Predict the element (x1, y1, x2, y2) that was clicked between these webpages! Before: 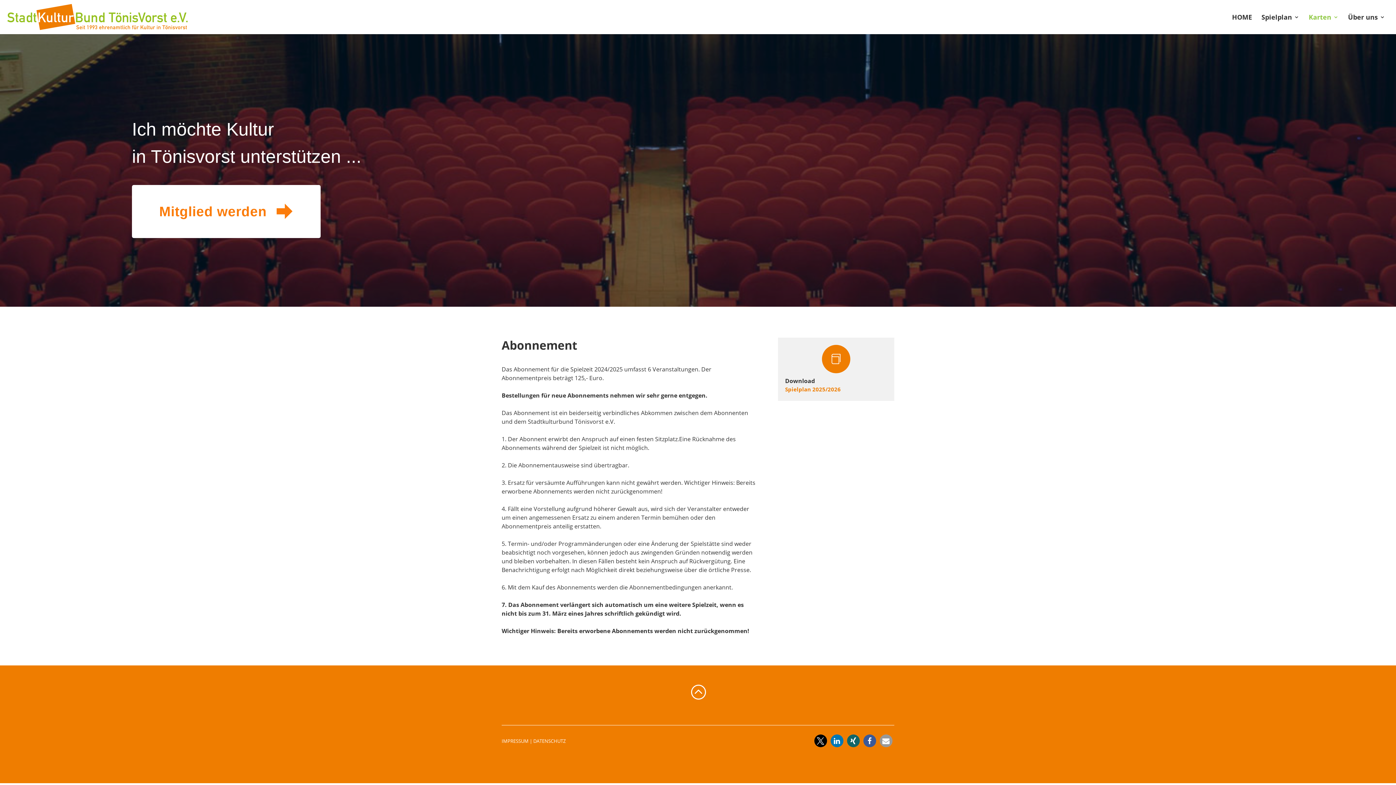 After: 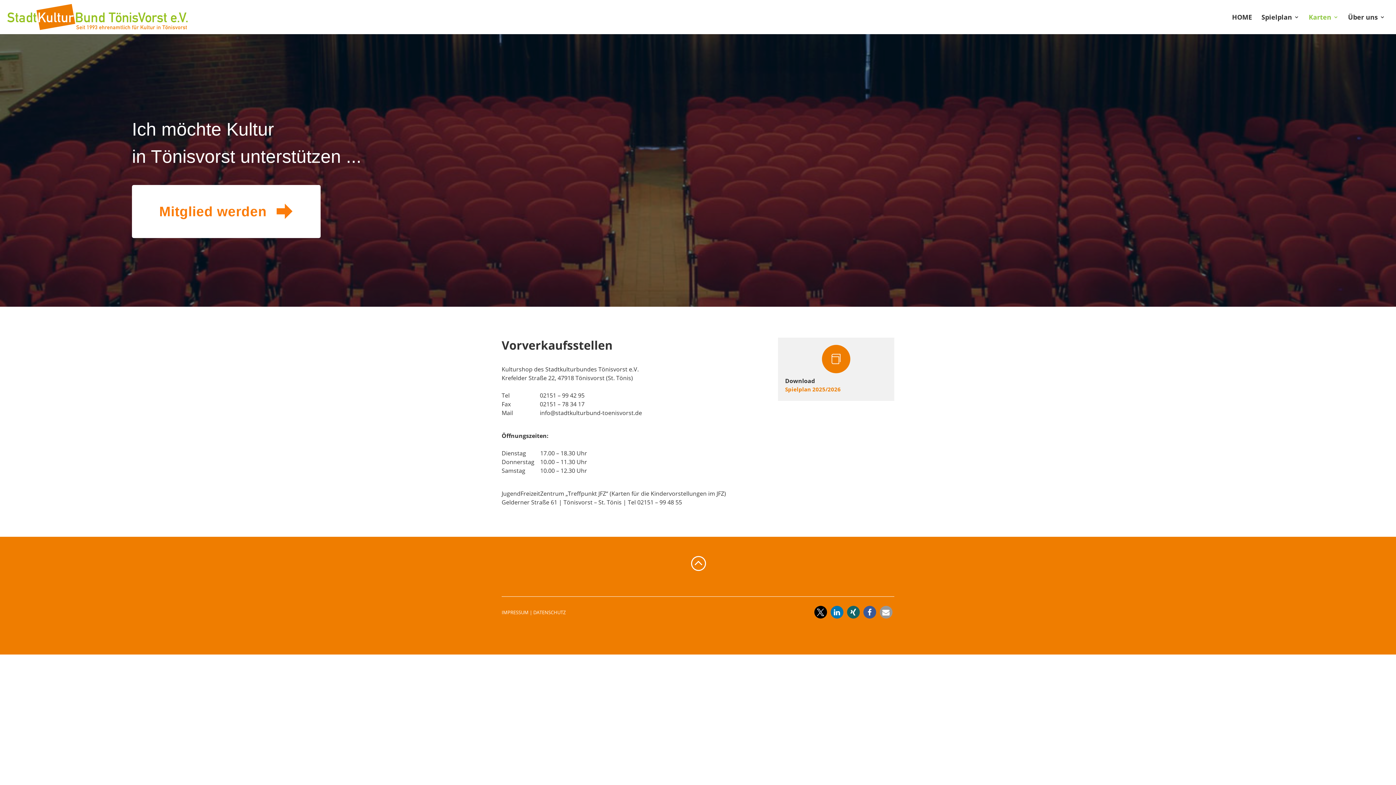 Action: label: Karten bbox: (1309, 14, 1338, 34)